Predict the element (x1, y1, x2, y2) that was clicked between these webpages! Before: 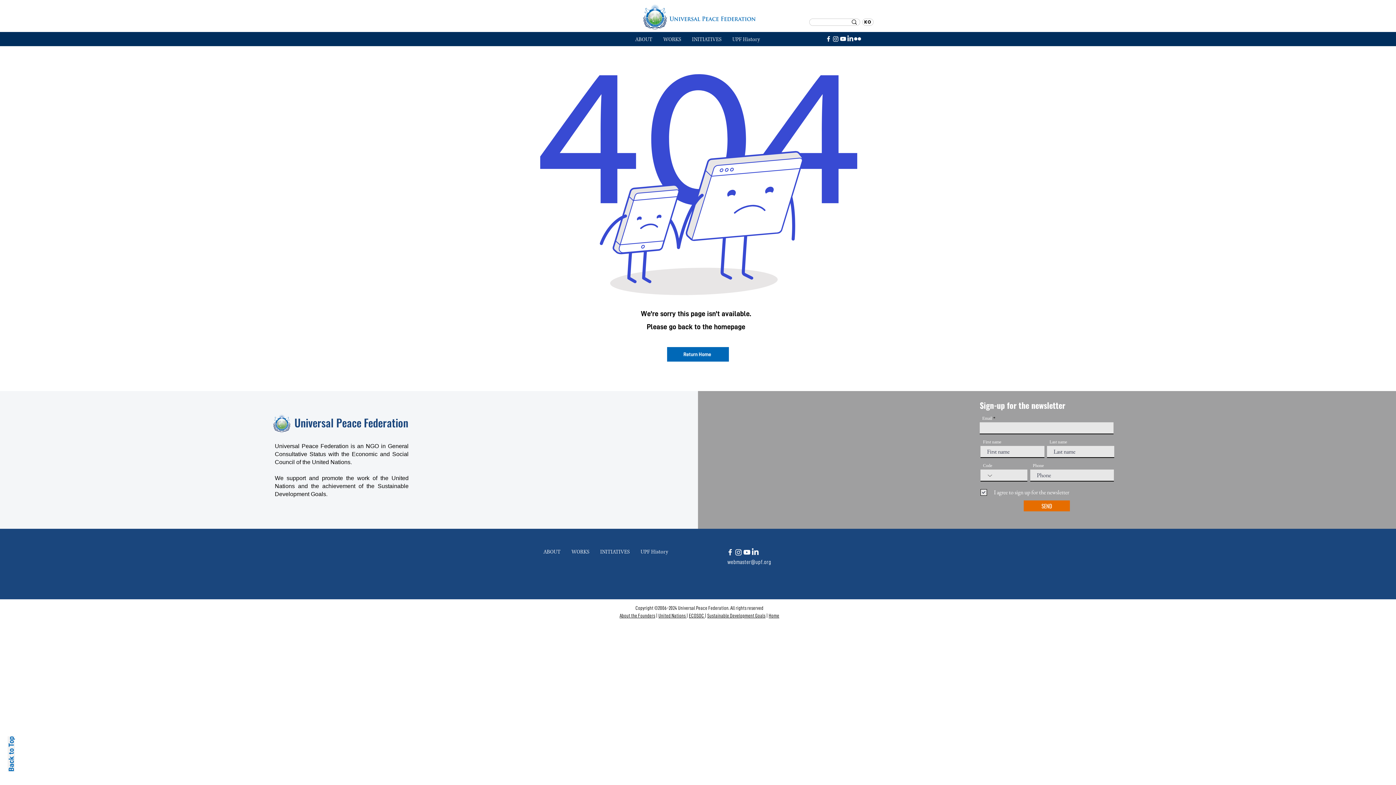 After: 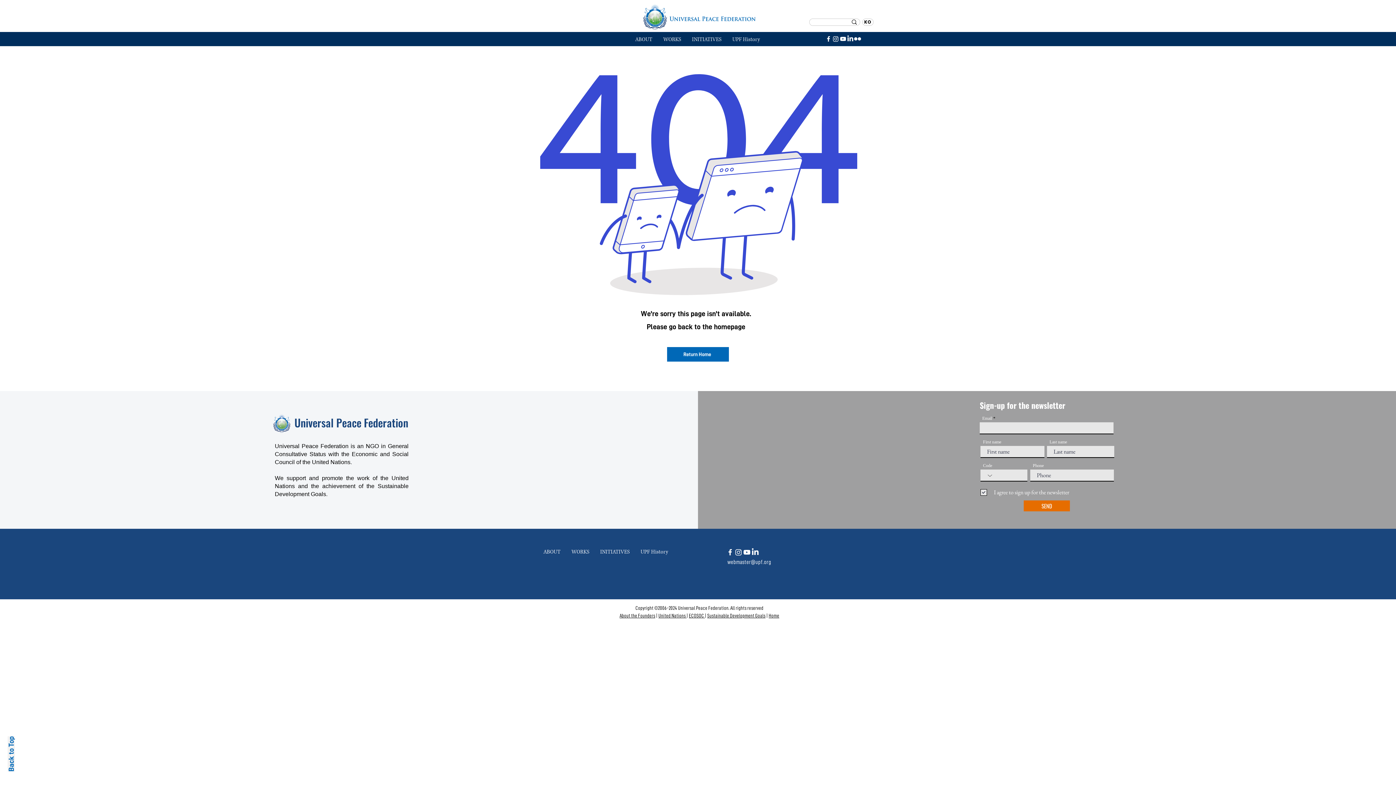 Action: label: Instagram bbox: (734, 548, 742, 556)